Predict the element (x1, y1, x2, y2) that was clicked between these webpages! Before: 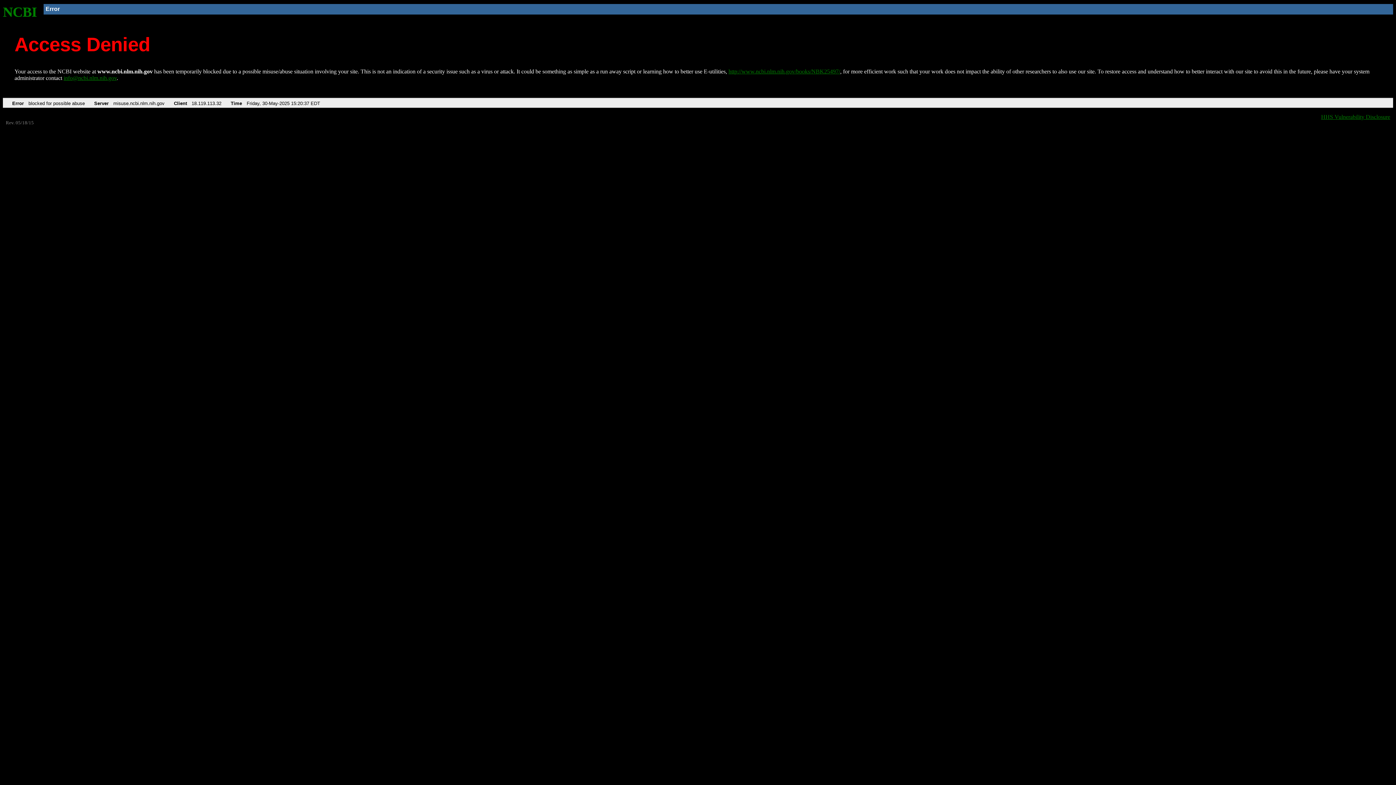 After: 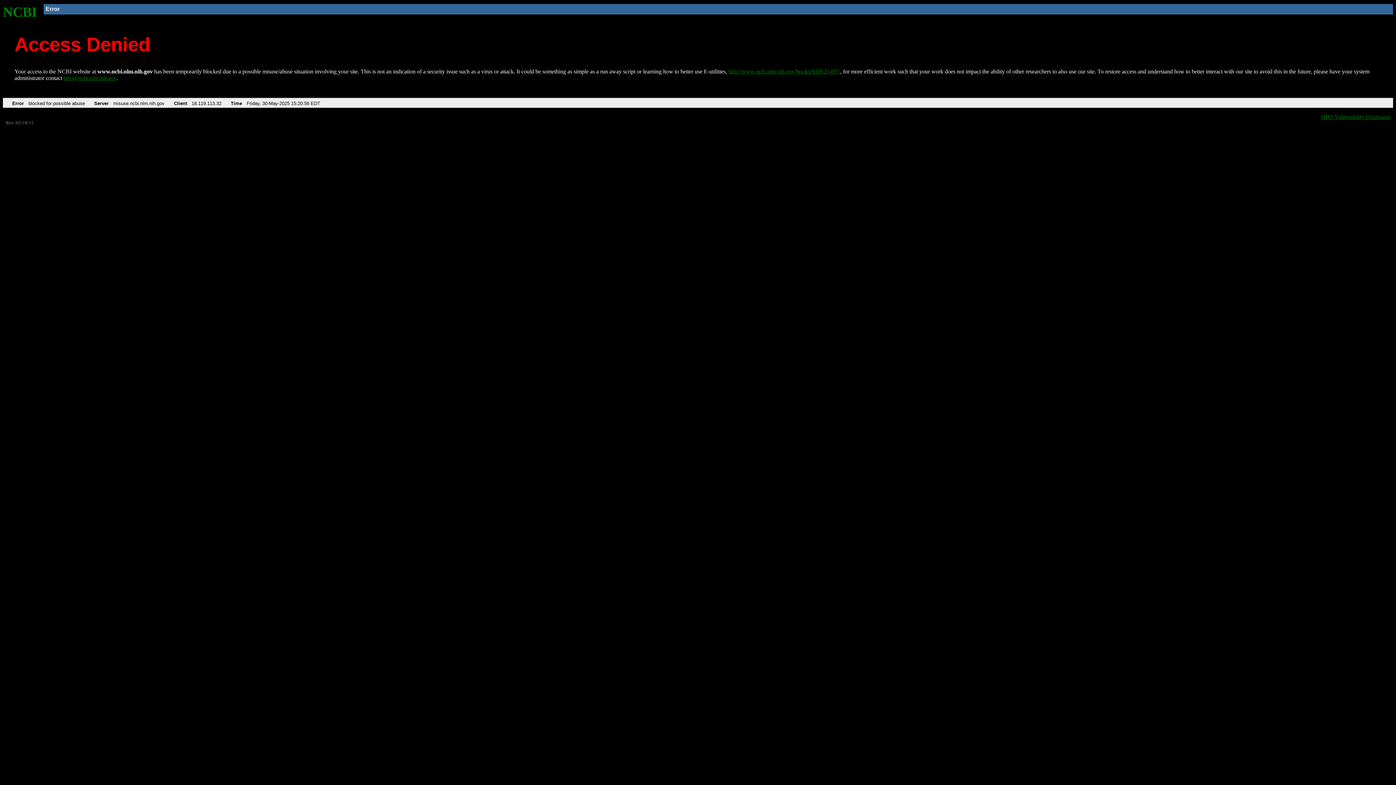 Action: bbox: (2, 4, 37, 19) label: NCBI